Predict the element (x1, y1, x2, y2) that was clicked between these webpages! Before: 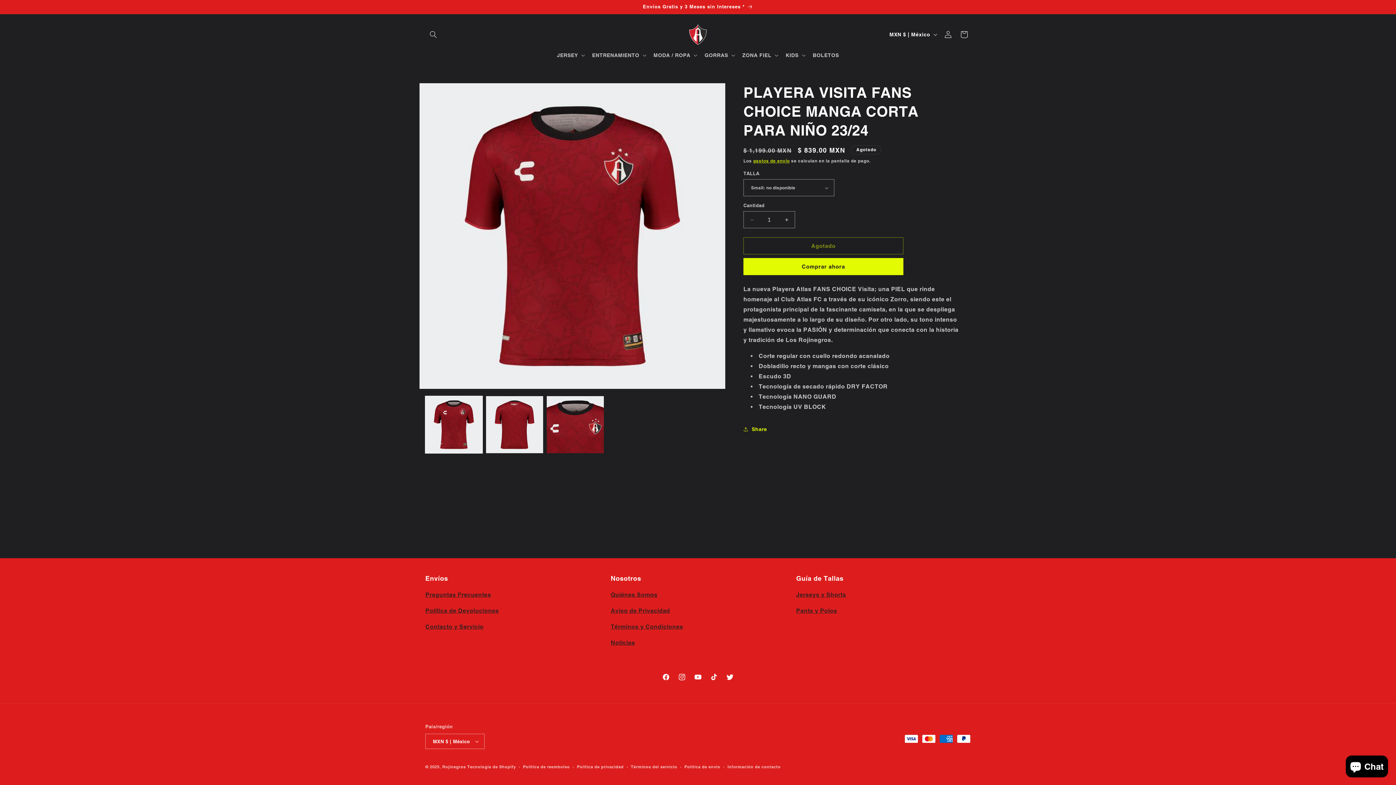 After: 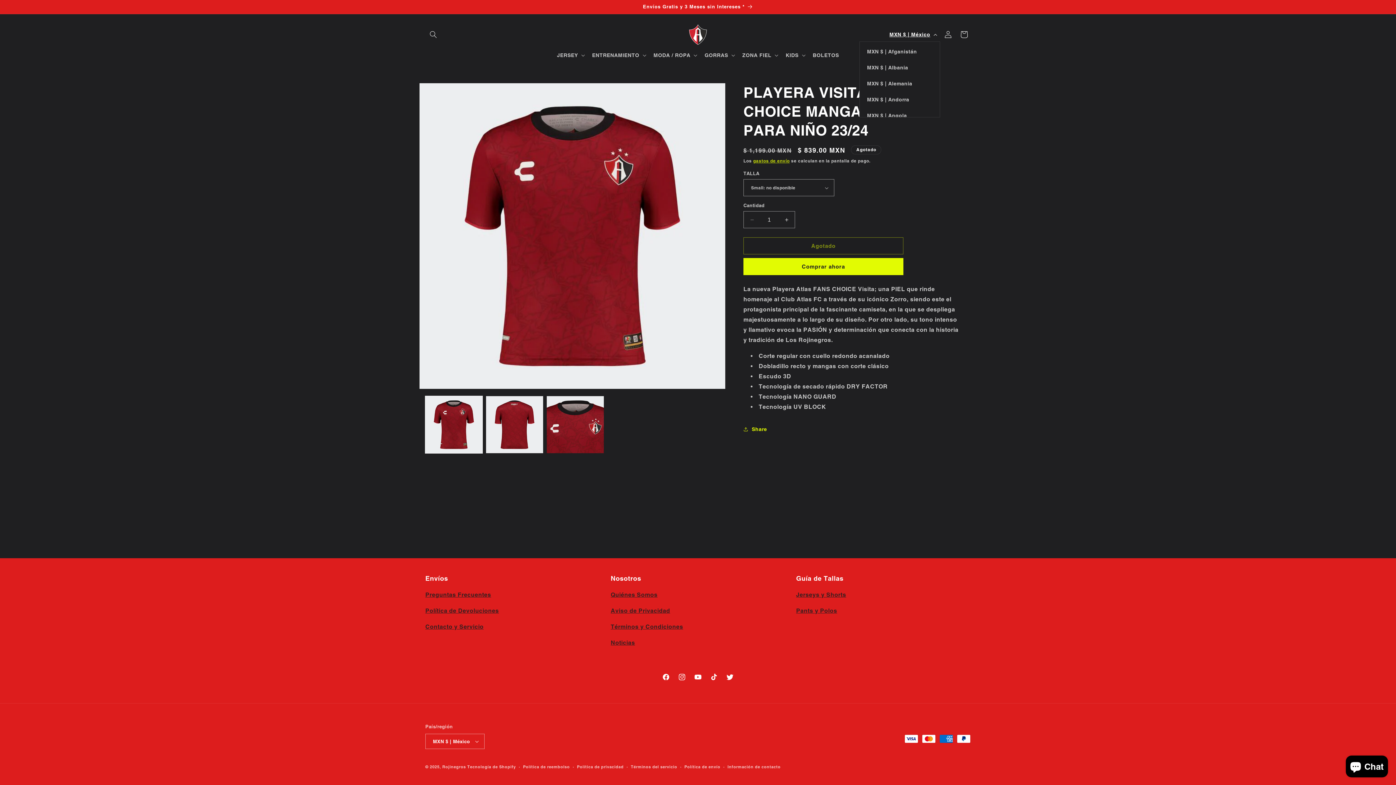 Action: label: MXN $ | México bbox: (885, 27, 940, 41)